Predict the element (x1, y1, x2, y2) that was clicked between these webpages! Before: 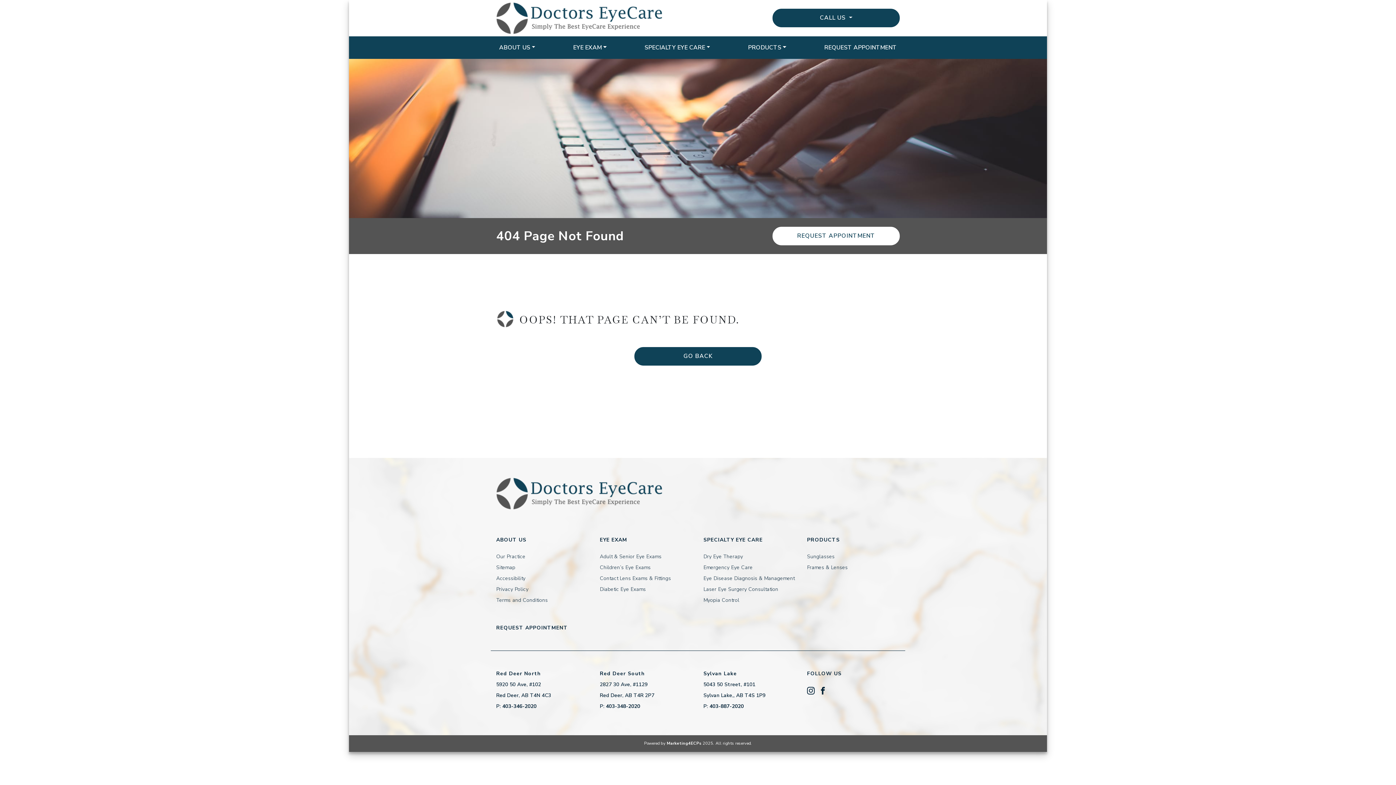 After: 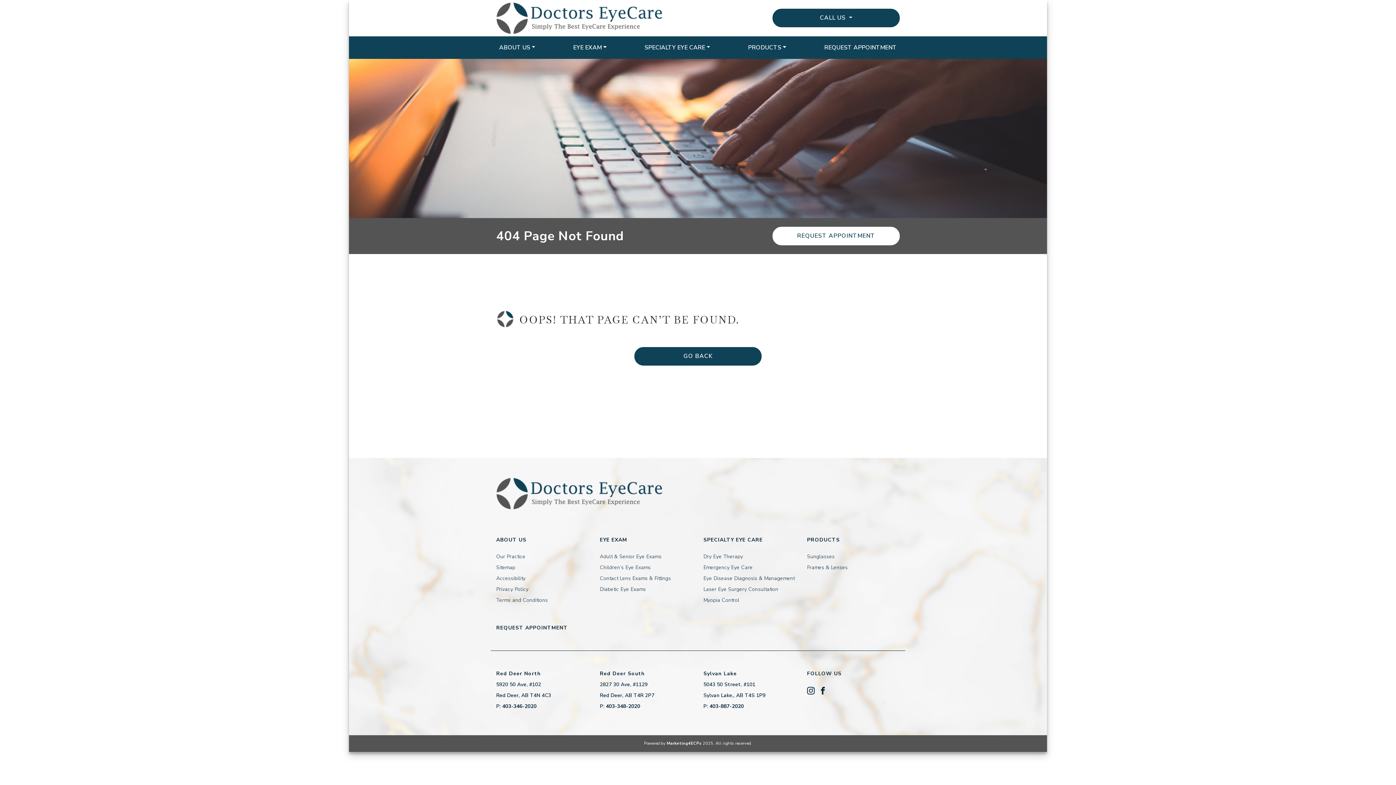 Action: label: Marketing4ECPs bbox: (666, 740, 701, 746)